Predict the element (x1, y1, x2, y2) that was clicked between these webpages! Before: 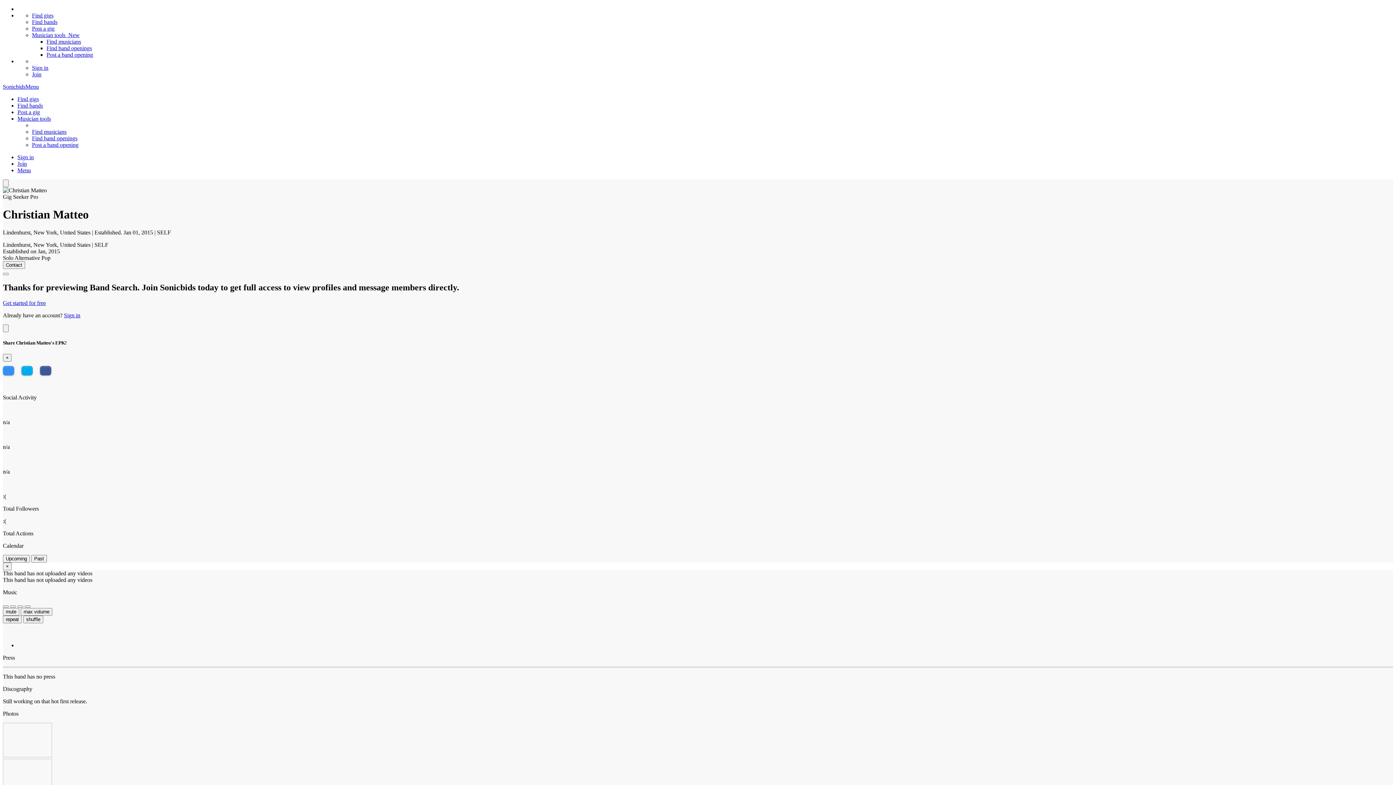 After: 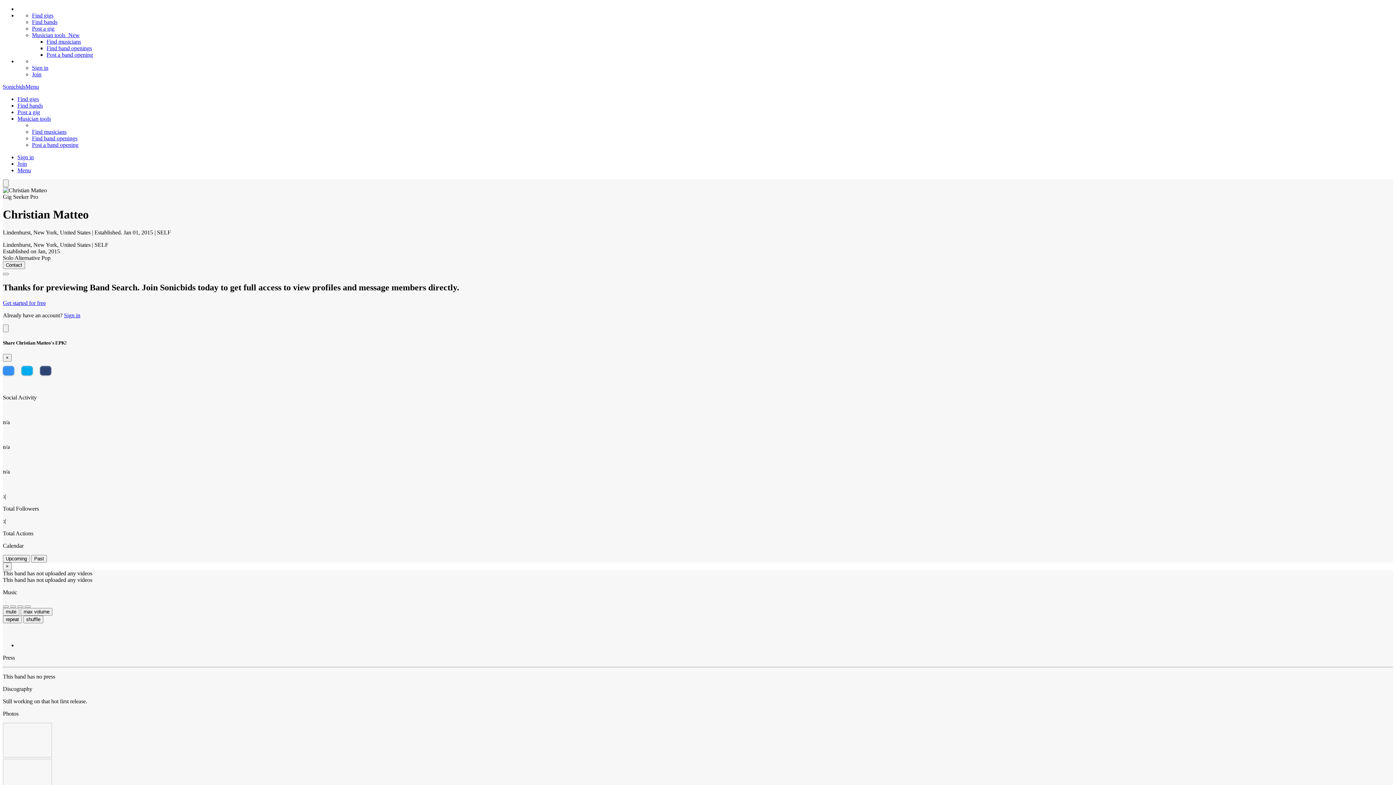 Action: bbox: (40, 366, 51, 375)